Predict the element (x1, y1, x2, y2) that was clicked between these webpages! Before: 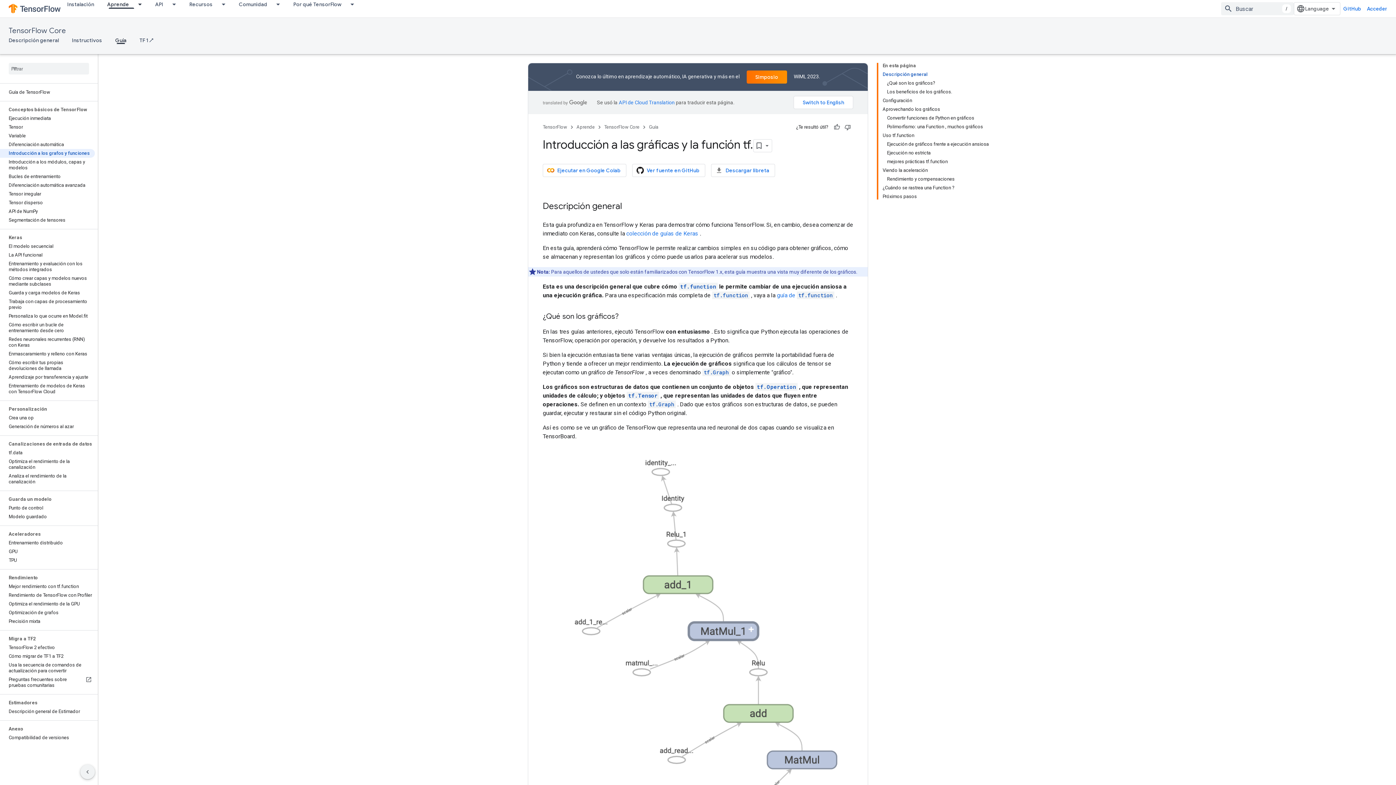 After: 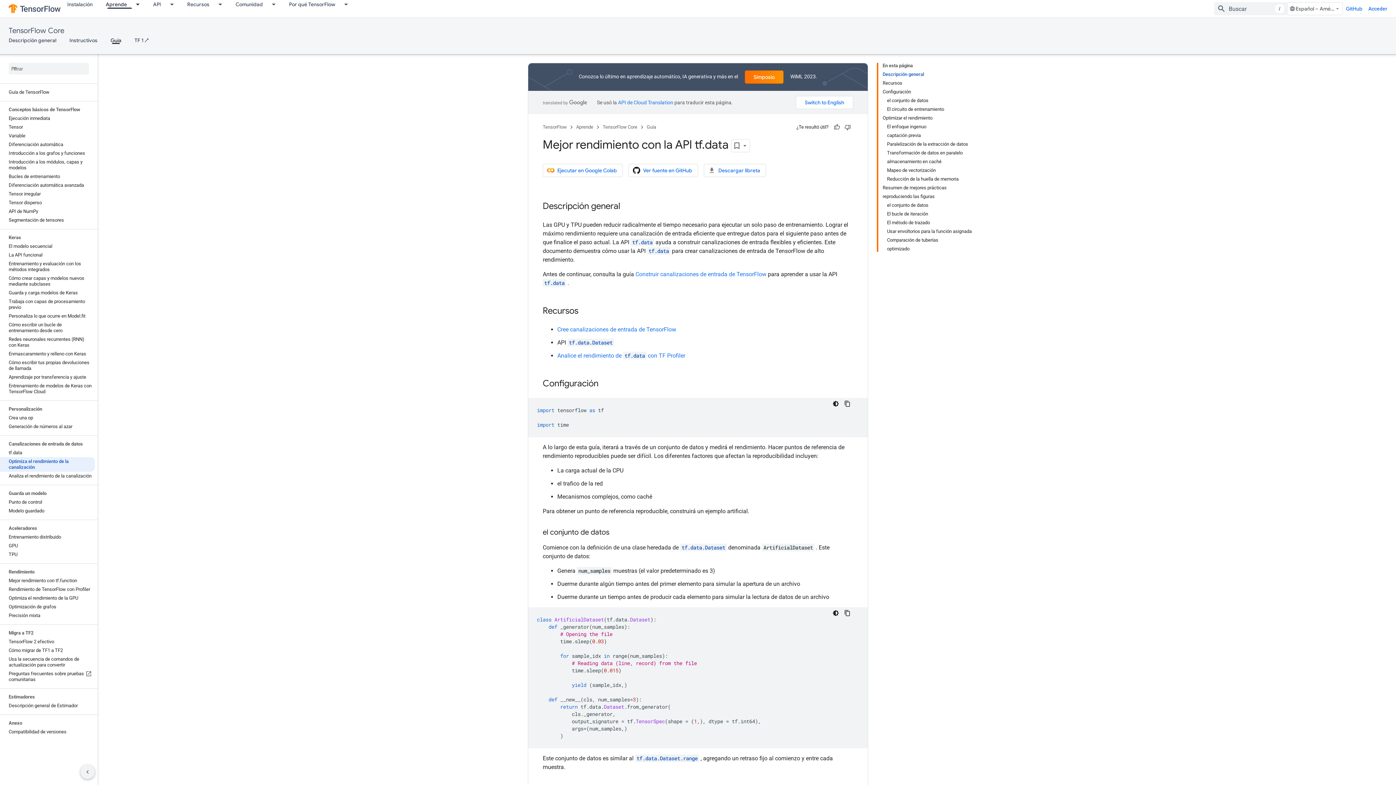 Action: bbox: (0, 457, 94, 472) label: Optimiza el rendimiento de la canalización